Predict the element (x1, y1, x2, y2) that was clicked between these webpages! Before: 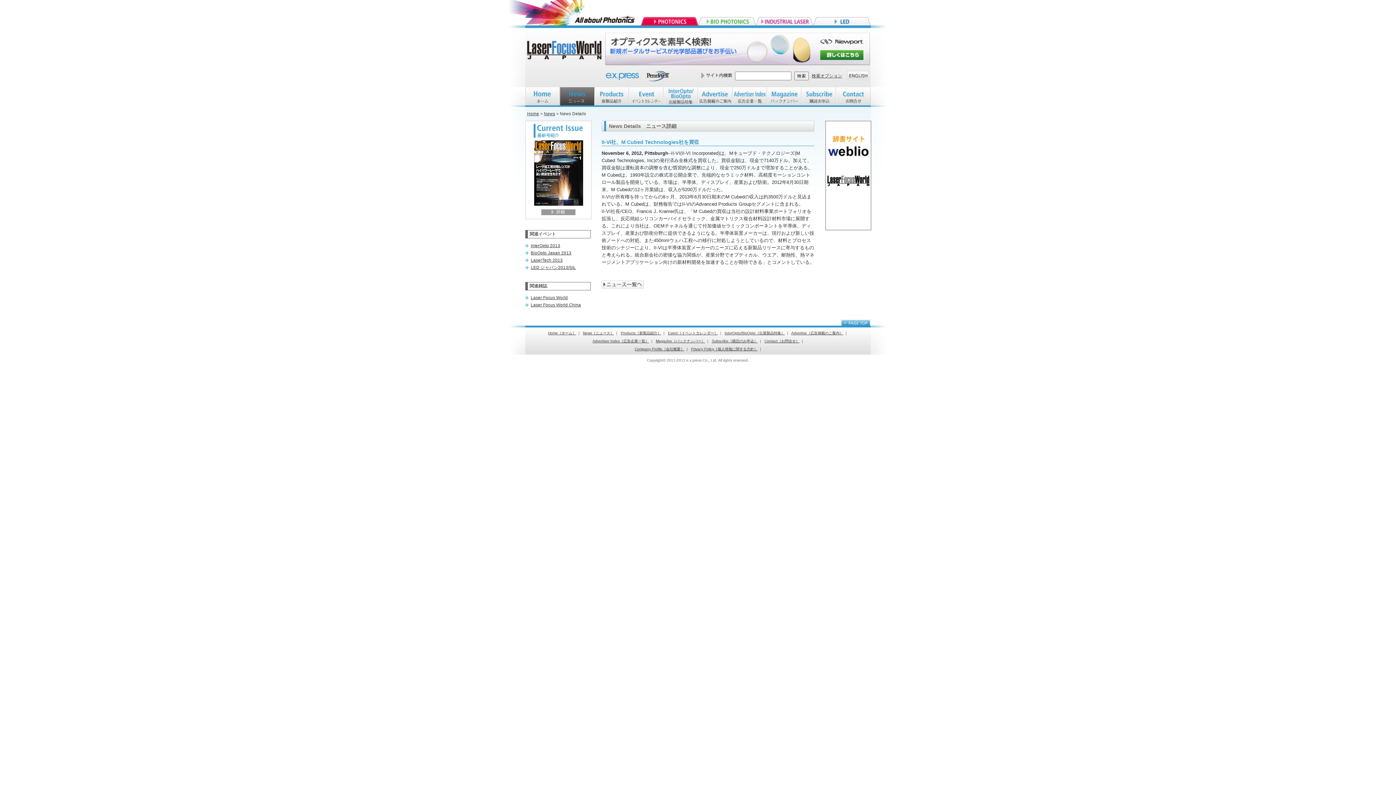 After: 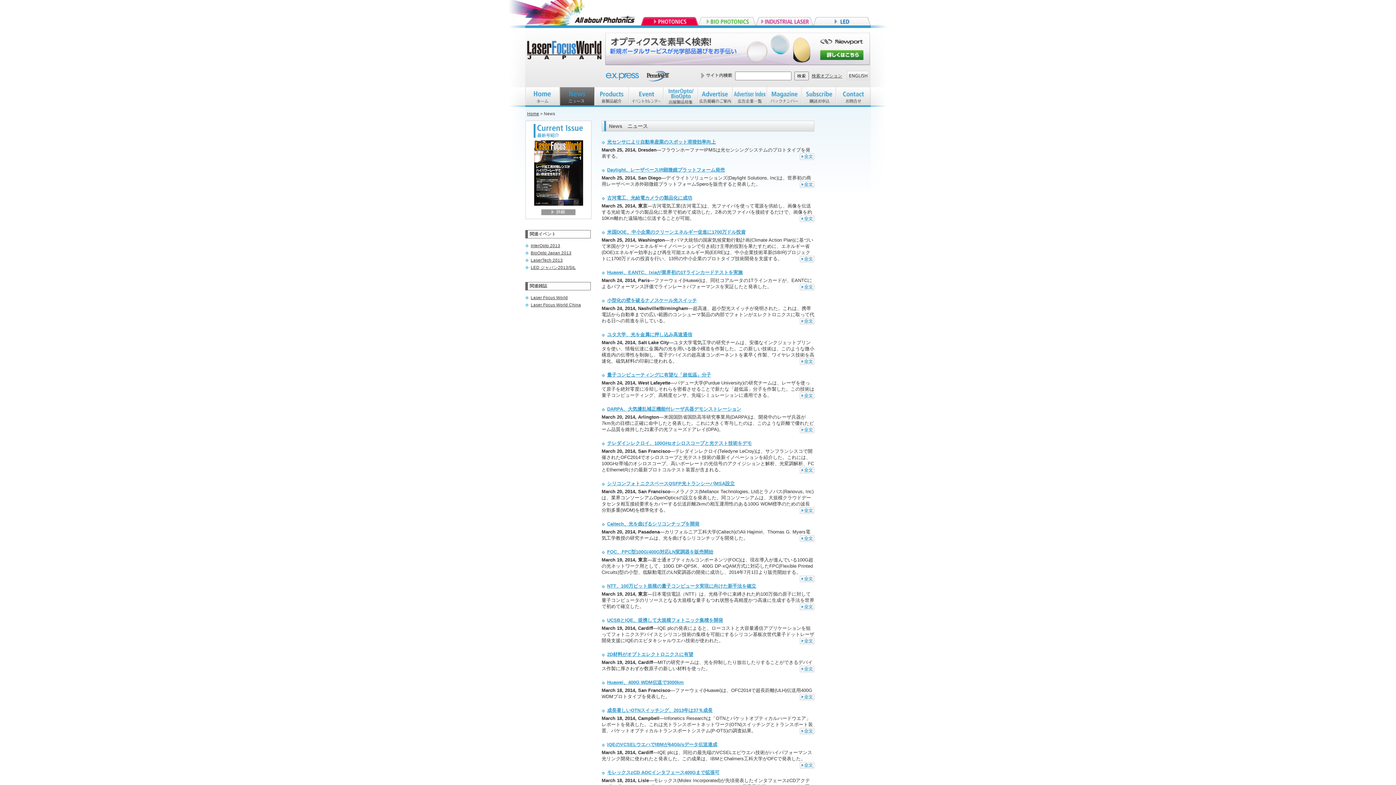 Action: bbox: (601, 283, 644, 287)